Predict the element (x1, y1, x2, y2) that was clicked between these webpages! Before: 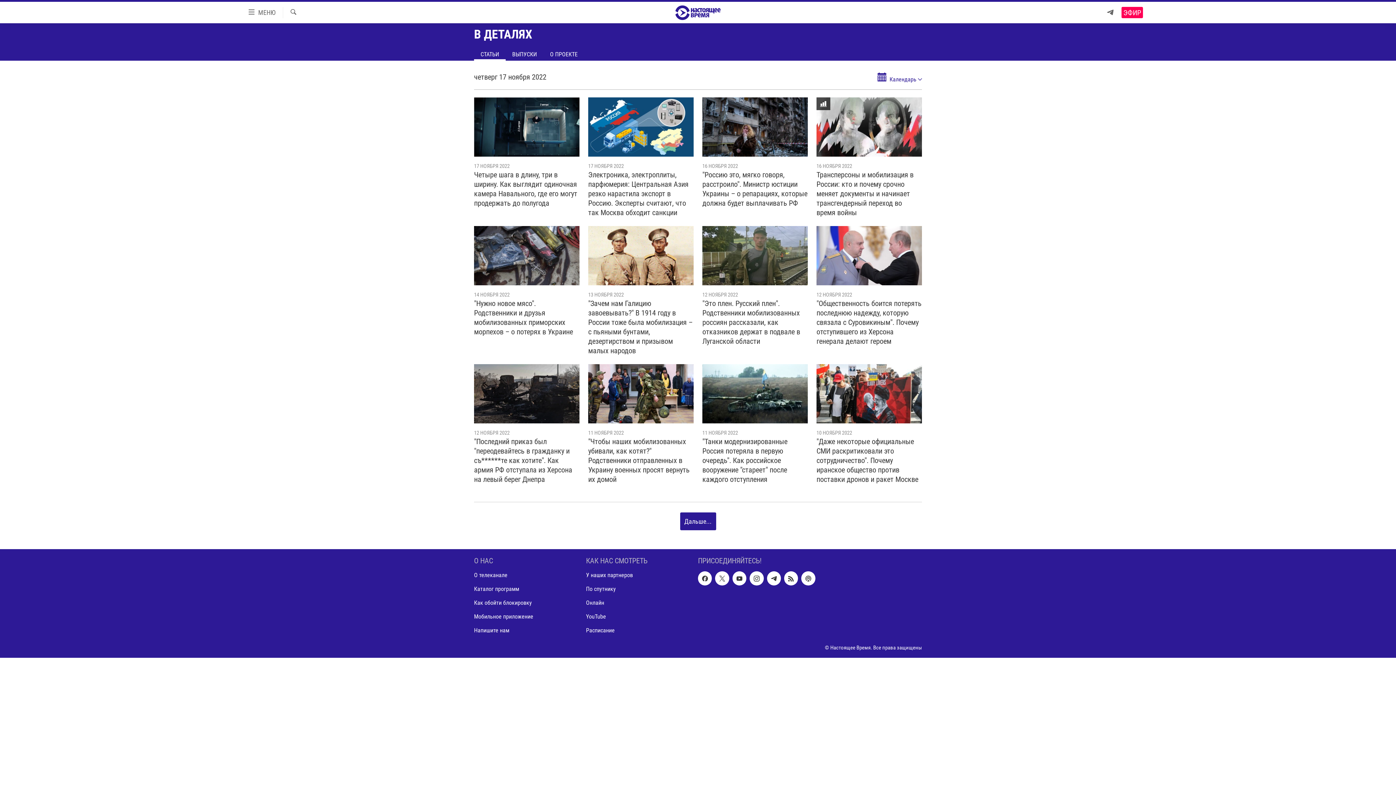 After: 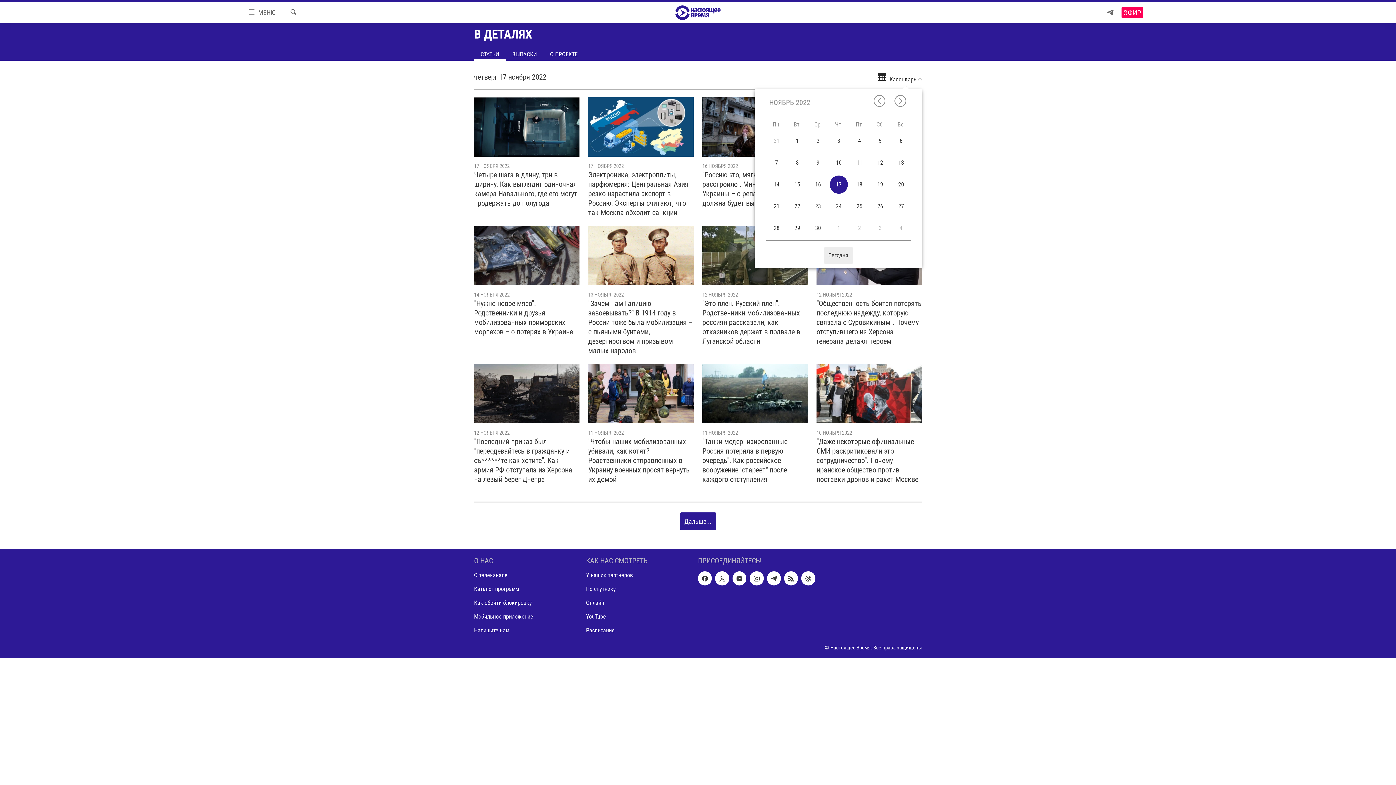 Action: label:  Календарь  bbox: (877, 70, 922, 86)